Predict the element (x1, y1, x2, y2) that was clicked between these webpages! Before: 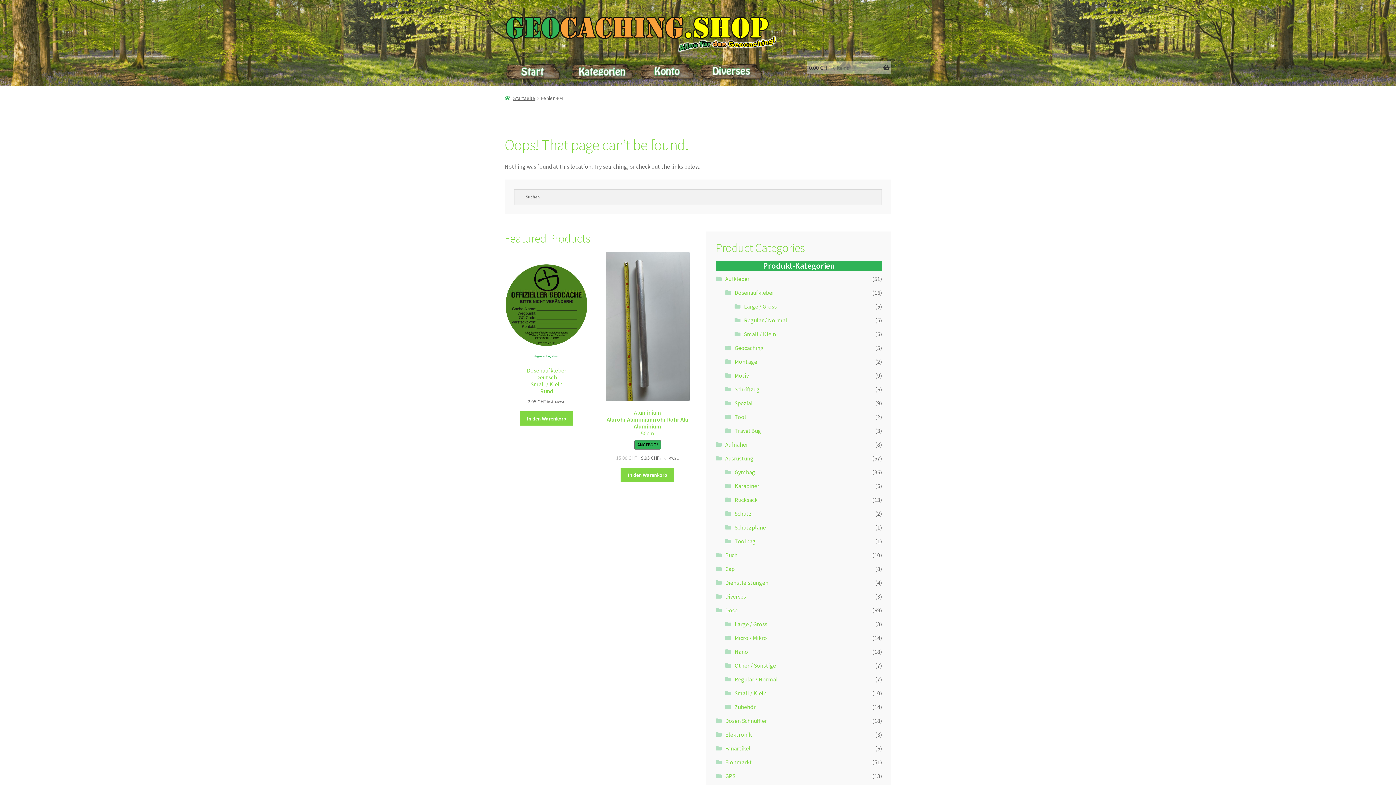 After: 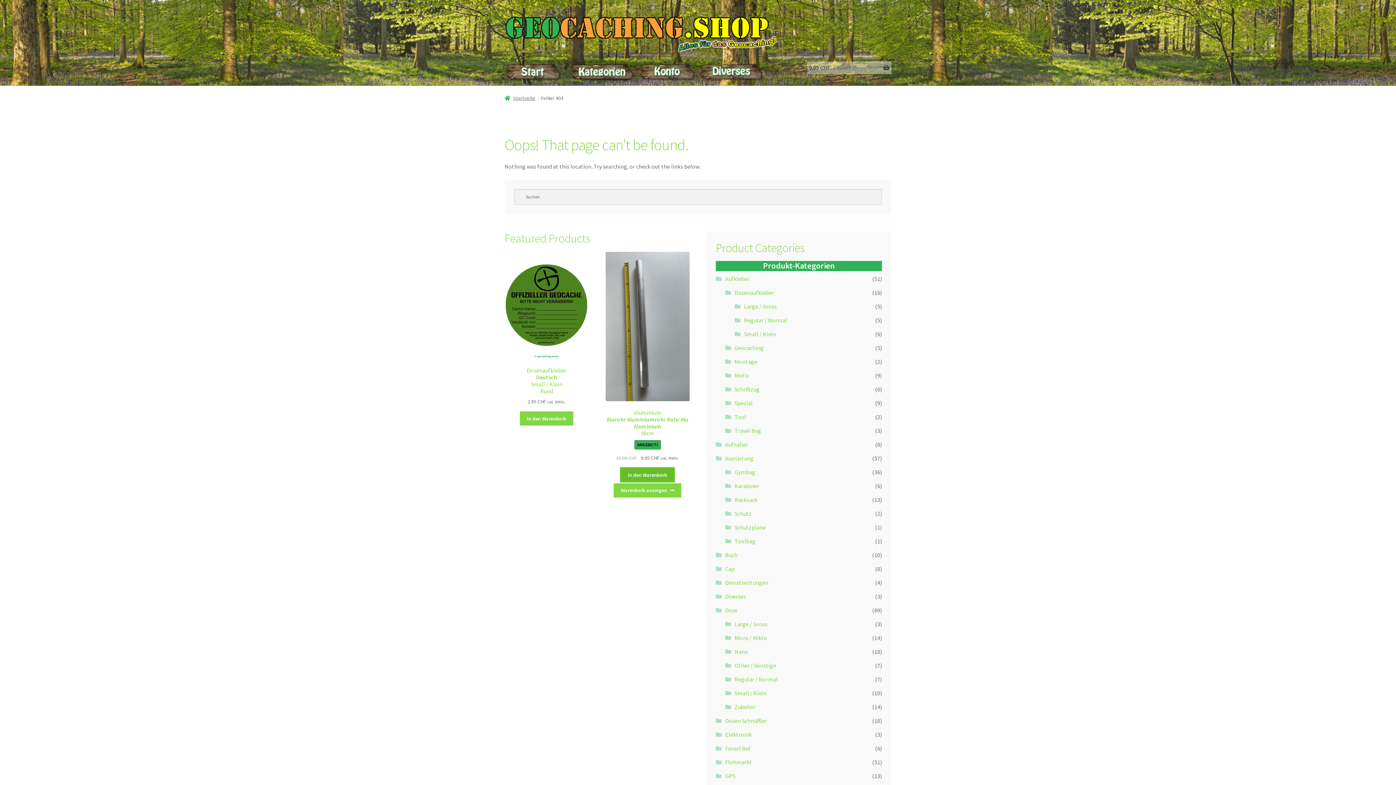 Action: bbox: (620, 468, 674, 482) label: «Aluminium Alurohr Aluminiumrohr Rohr Alu Aluminium 50cm» zu deinem Warenkorb hinzufügen